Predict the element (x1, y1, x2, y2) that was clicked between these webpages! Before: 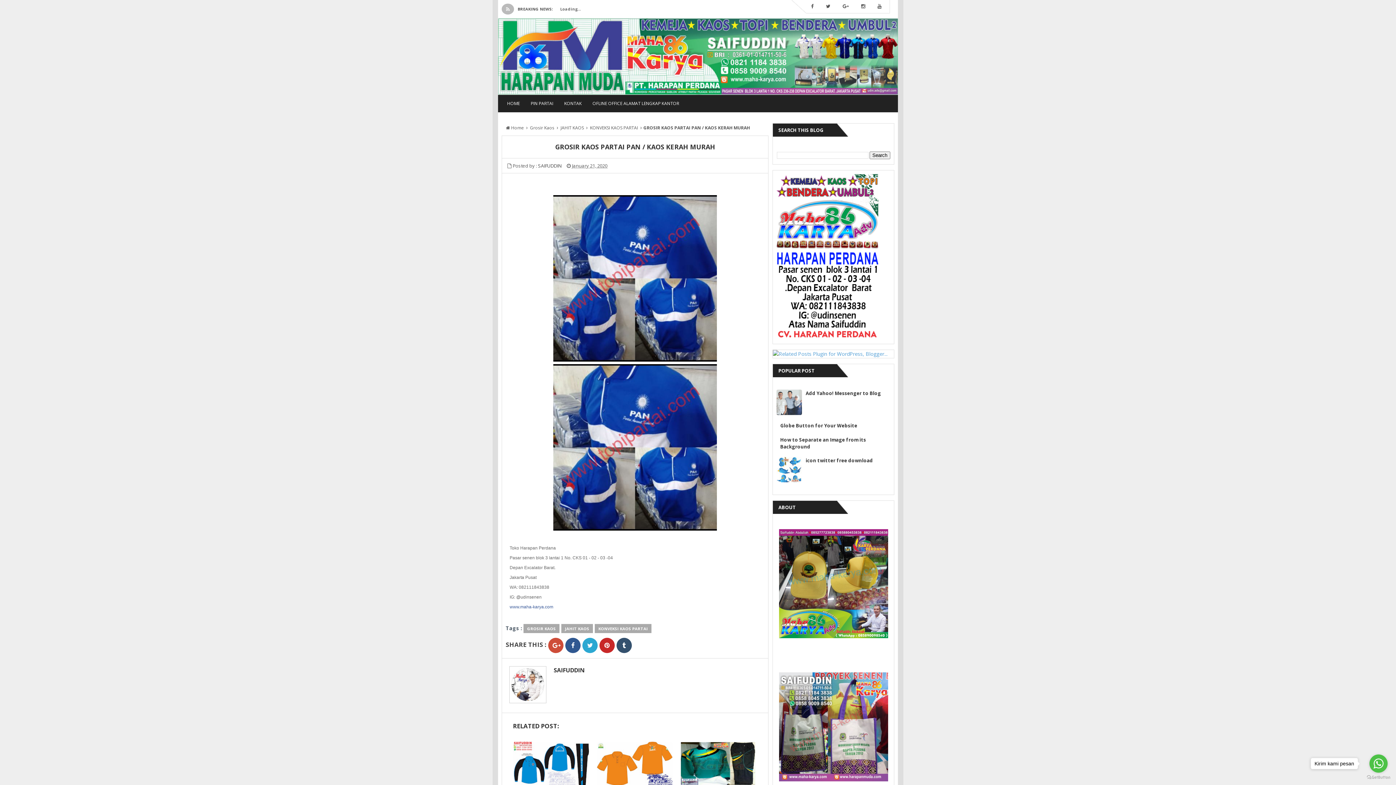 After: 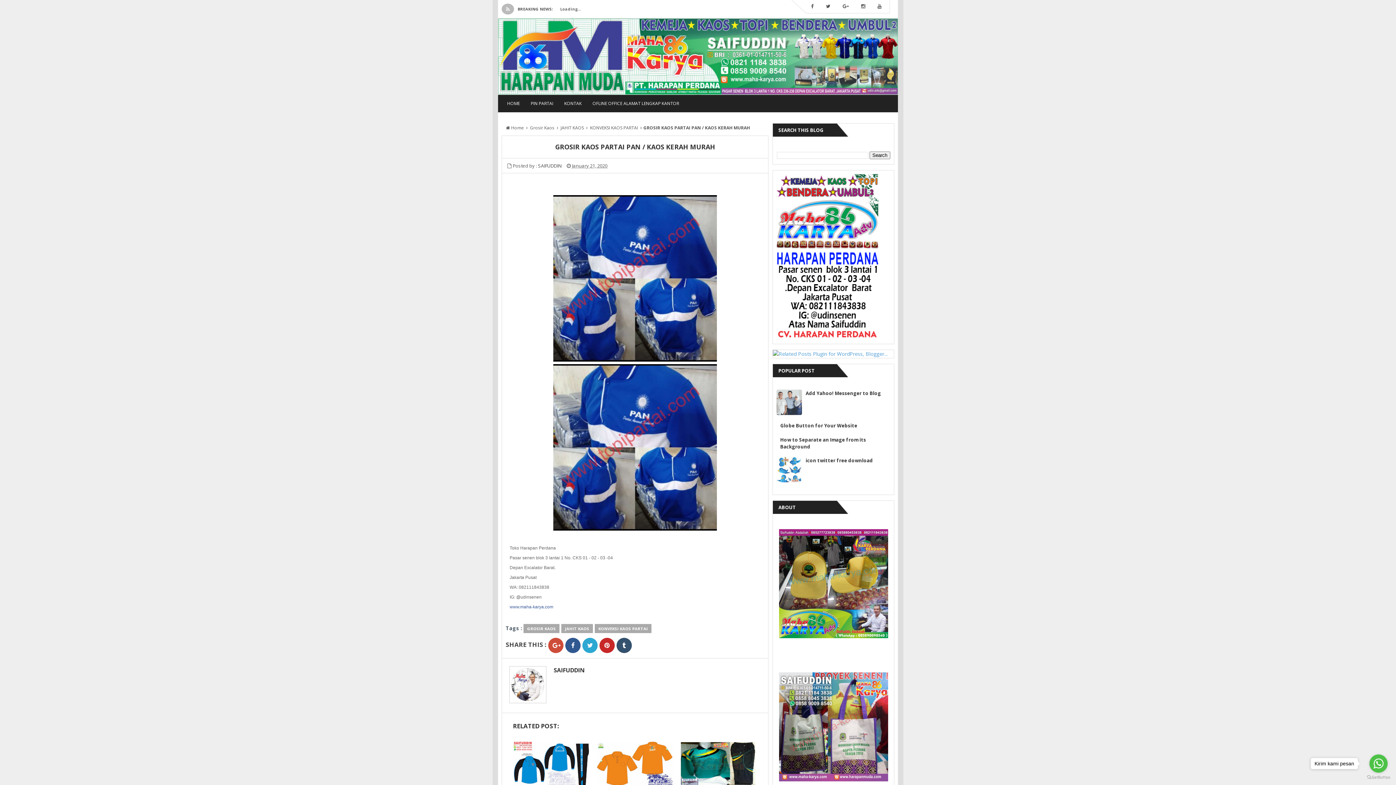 Action: bbox: (779, 776, 888, 783)